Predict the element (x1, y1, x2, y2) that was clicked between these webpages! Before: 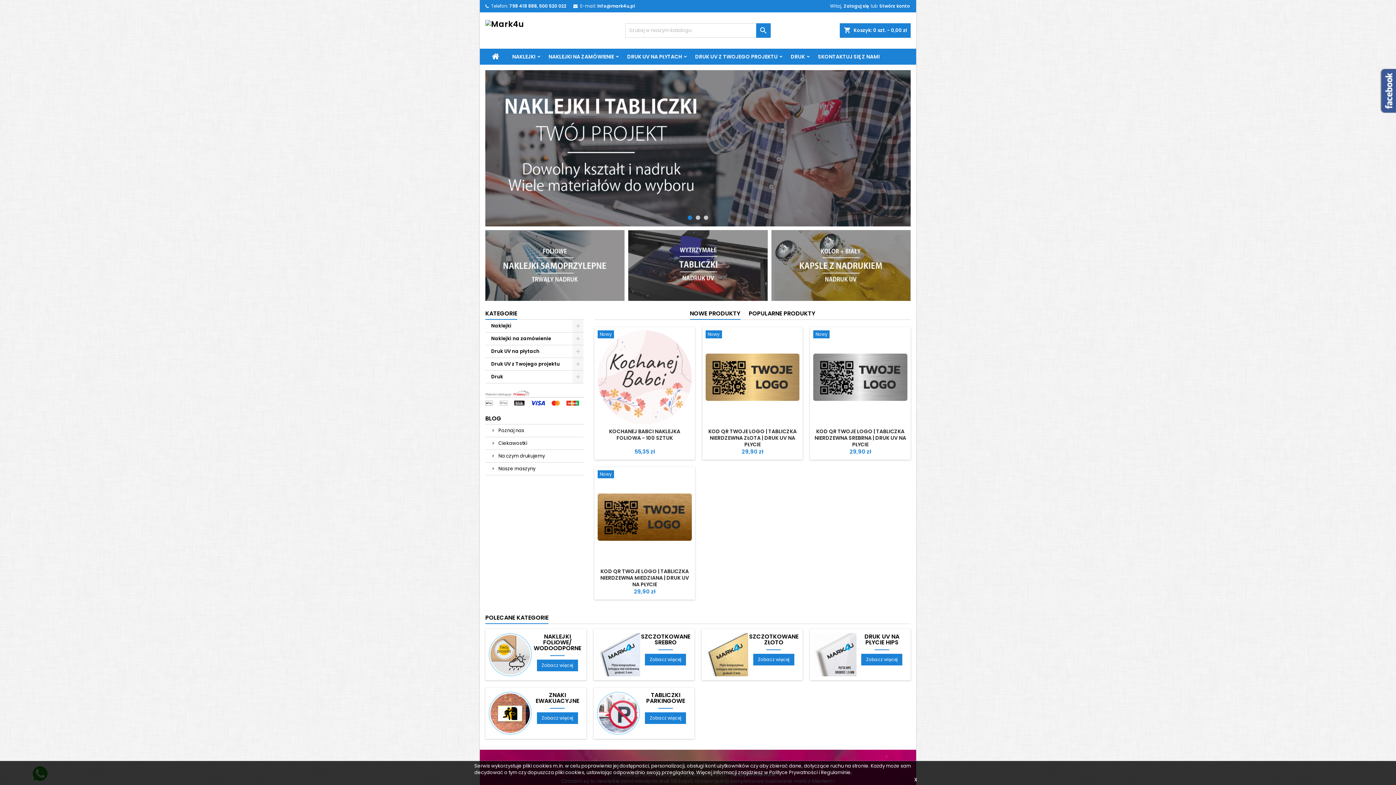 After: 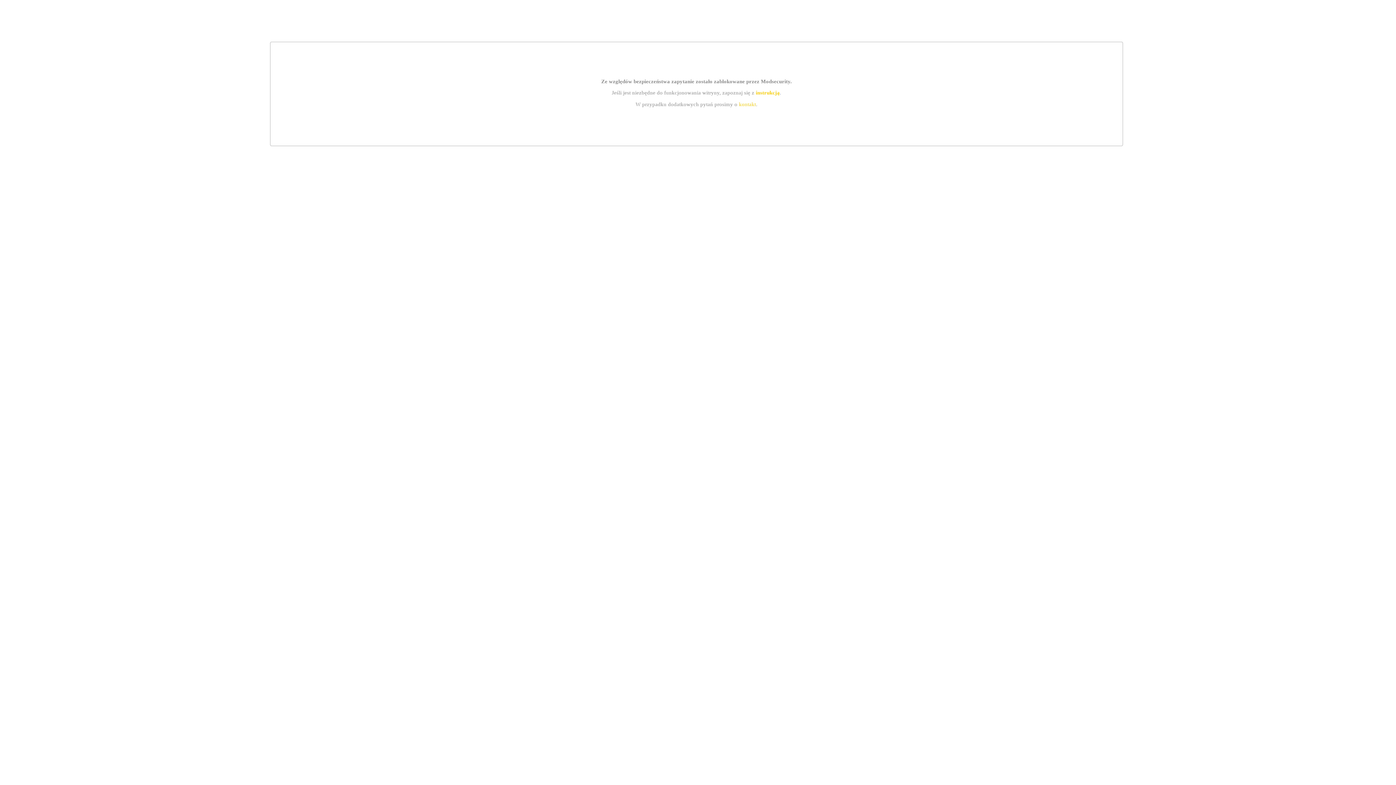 Action: bbox: (485, 332, 583, 345) label: Naklejki na zamówienie